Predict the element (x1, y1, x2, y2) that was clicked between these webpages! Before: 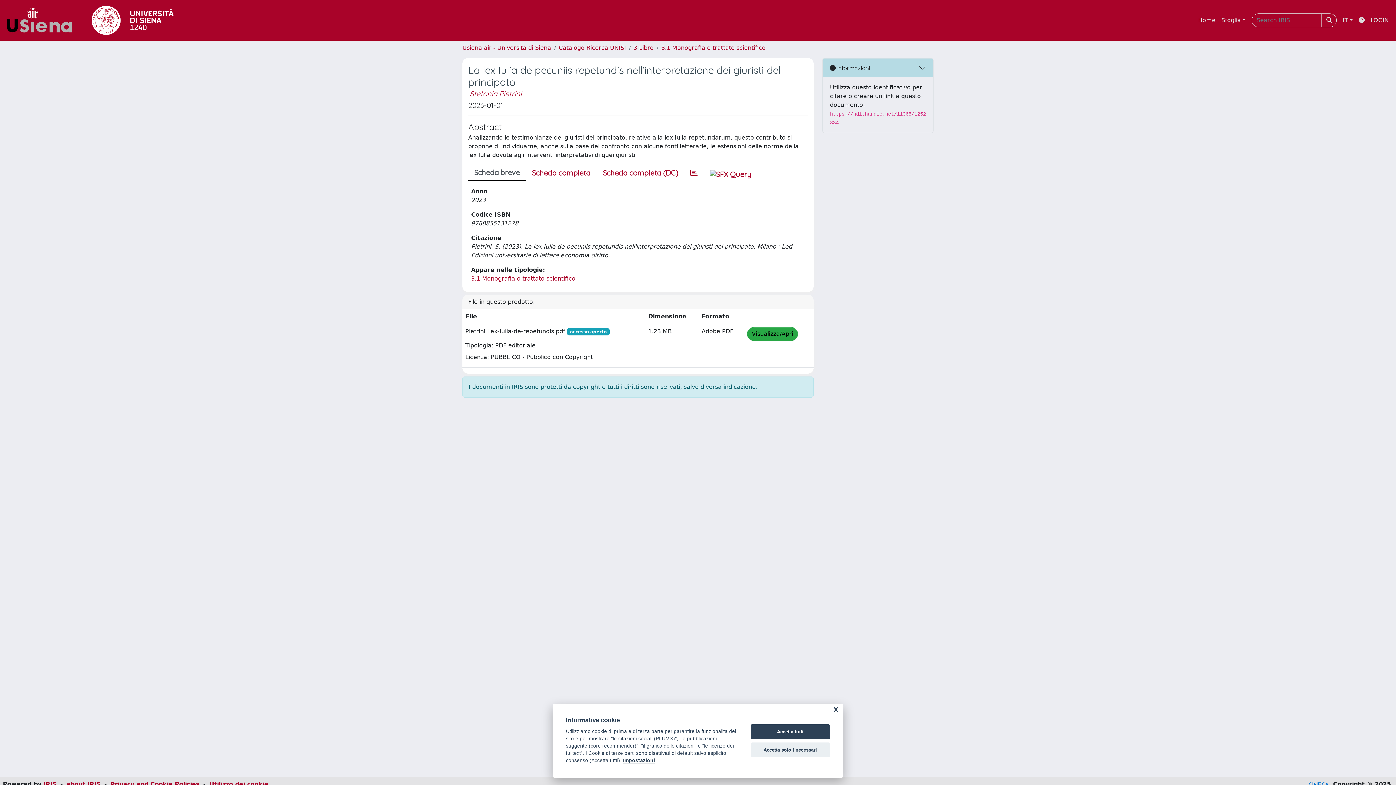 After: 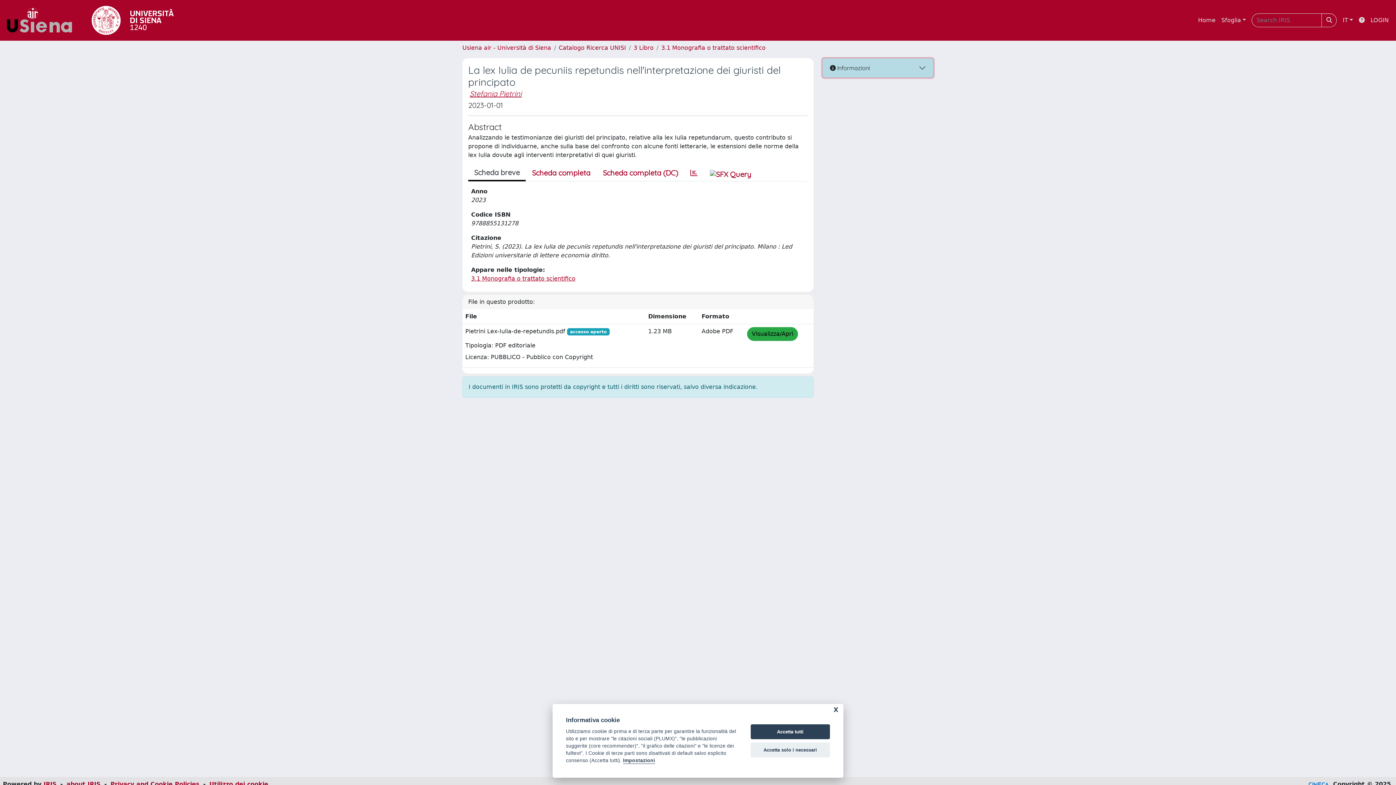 Action: label:  Informazioni bbox: (822, 58, 933, 77)